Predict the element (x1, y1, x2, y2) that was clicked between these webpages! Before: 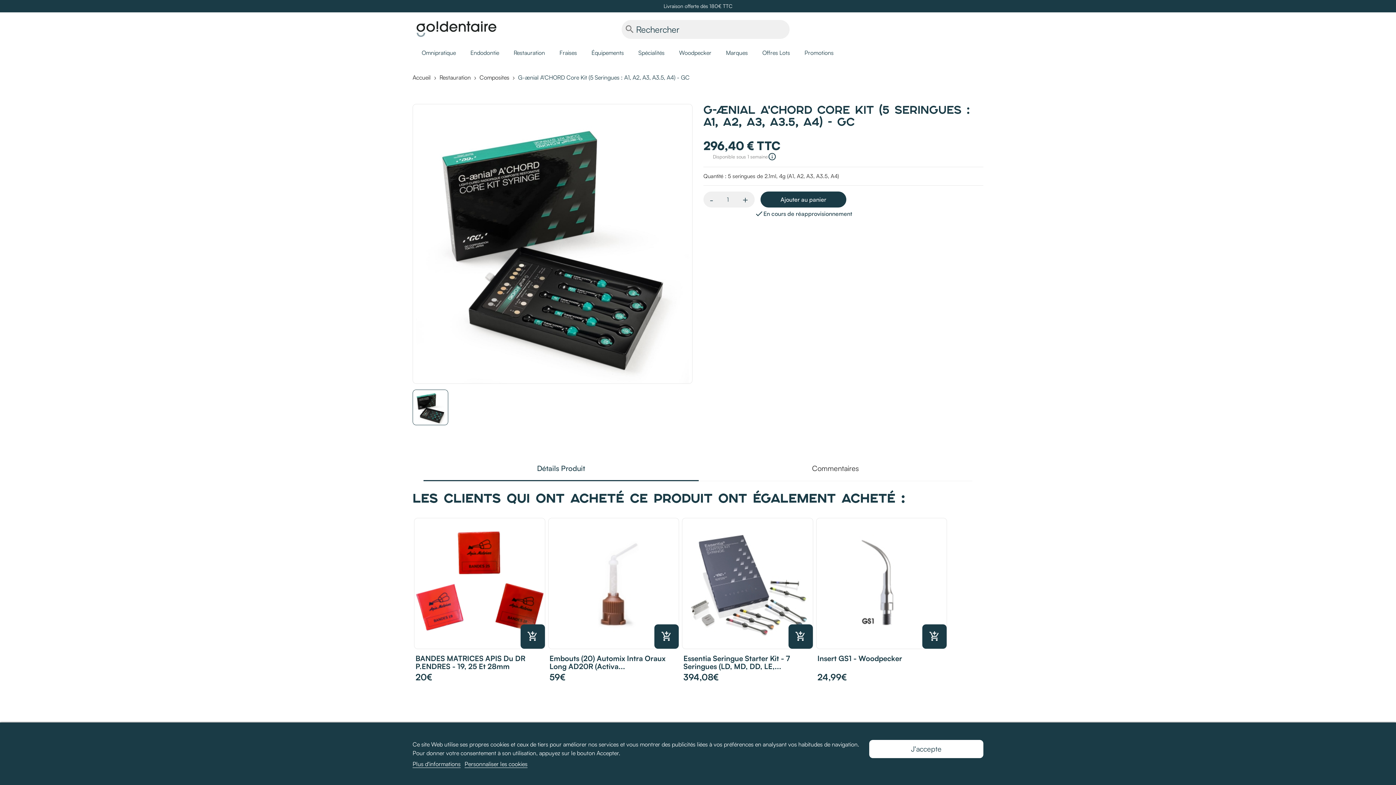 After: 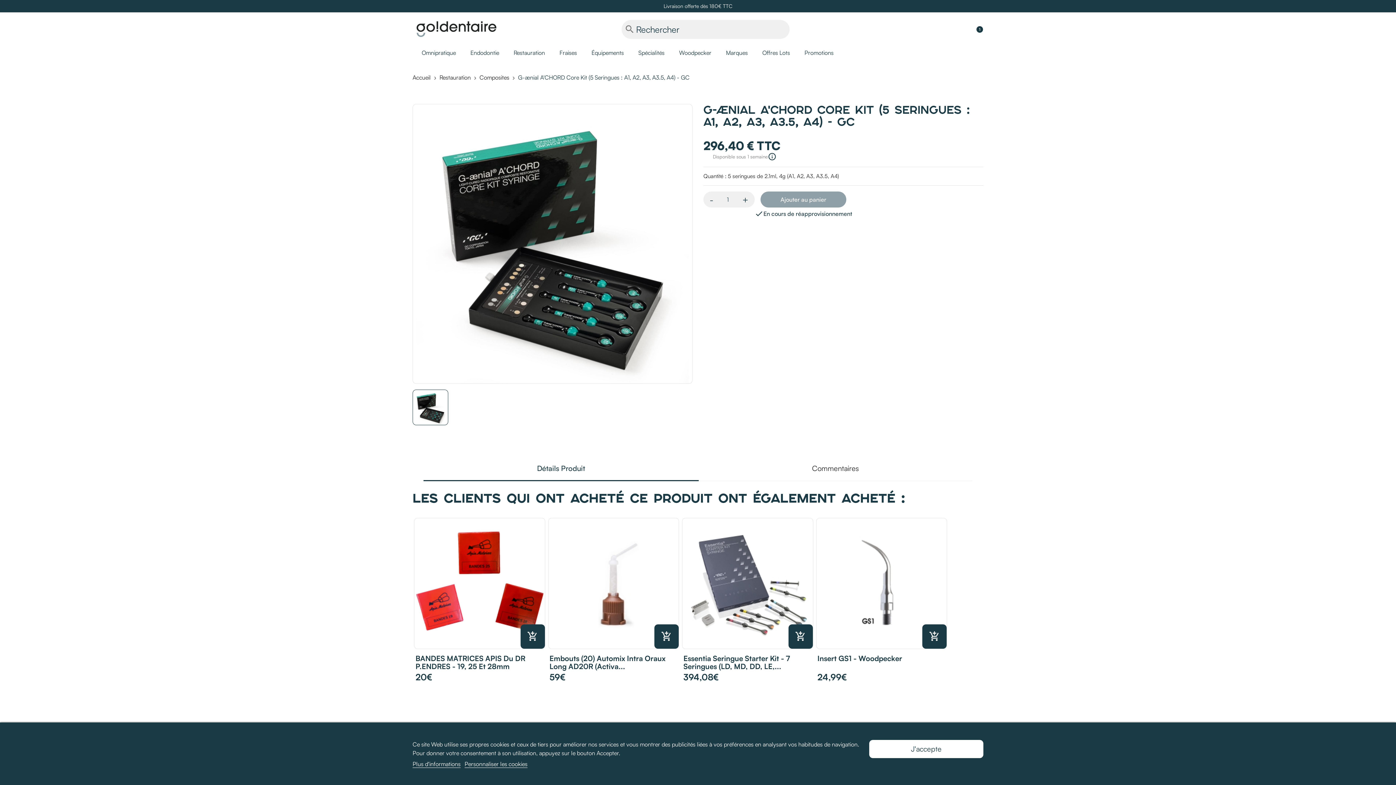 Action: bbox: (760, 191, 846, 207) label: Ajouter au panier